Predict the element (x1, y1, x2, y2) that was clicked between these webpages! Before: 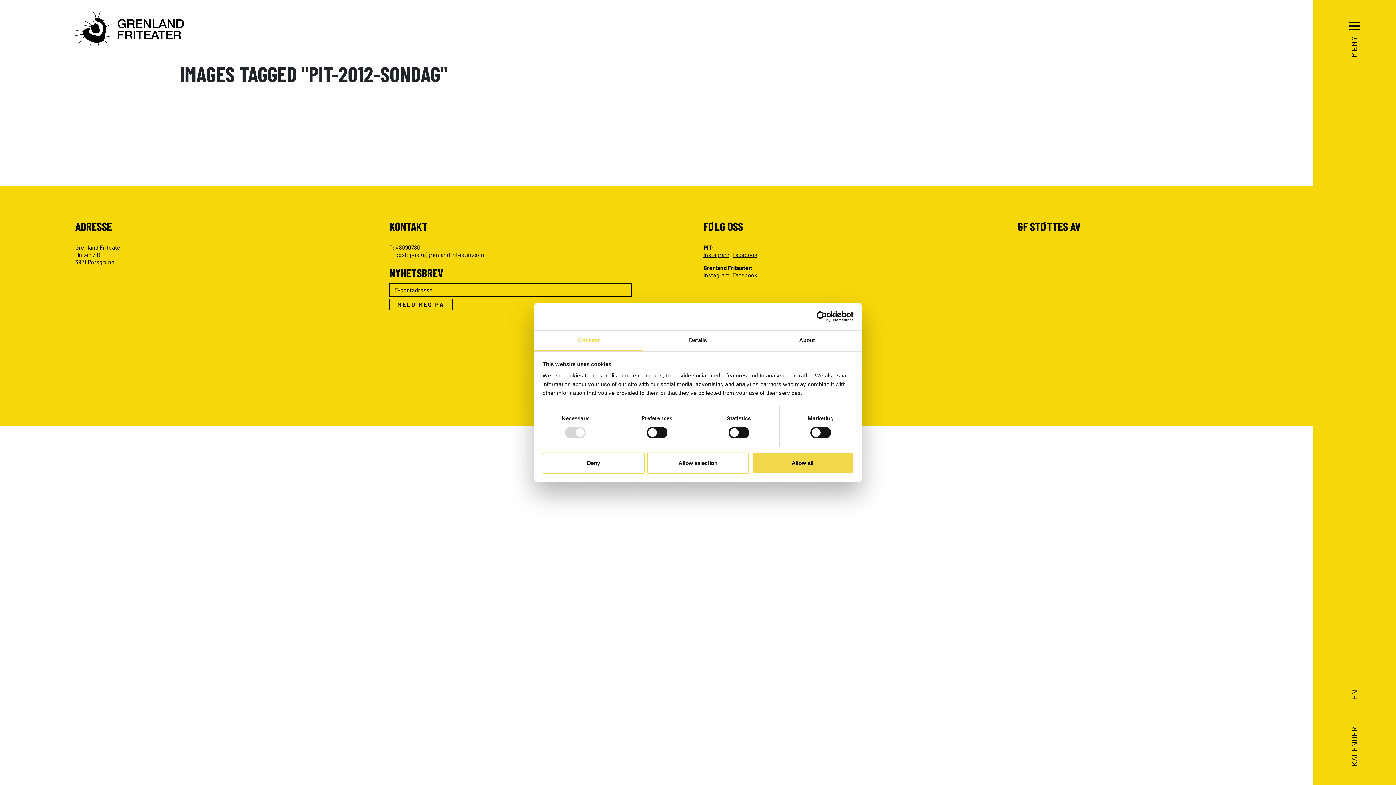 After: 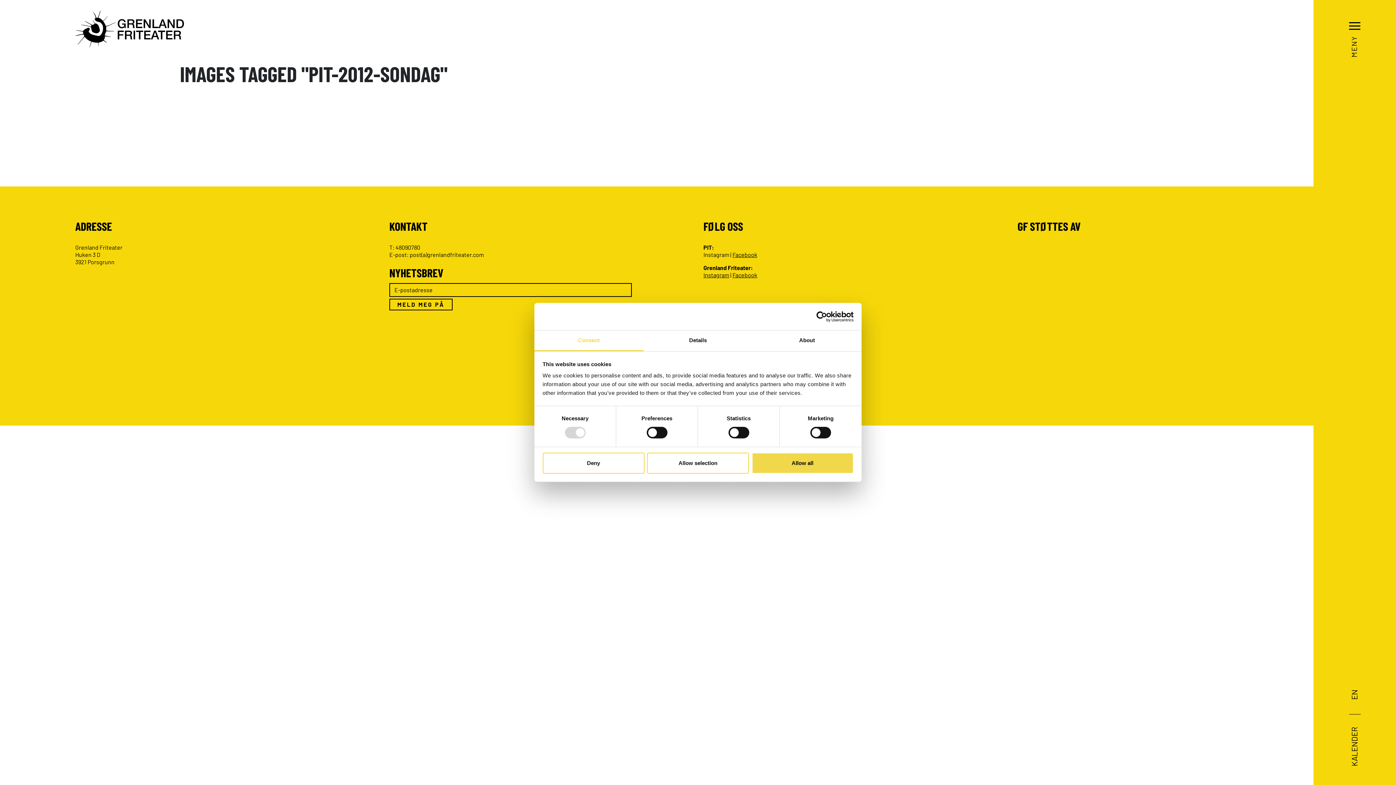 Action: bbox: (703, 251, 729, 258) label: Instagram